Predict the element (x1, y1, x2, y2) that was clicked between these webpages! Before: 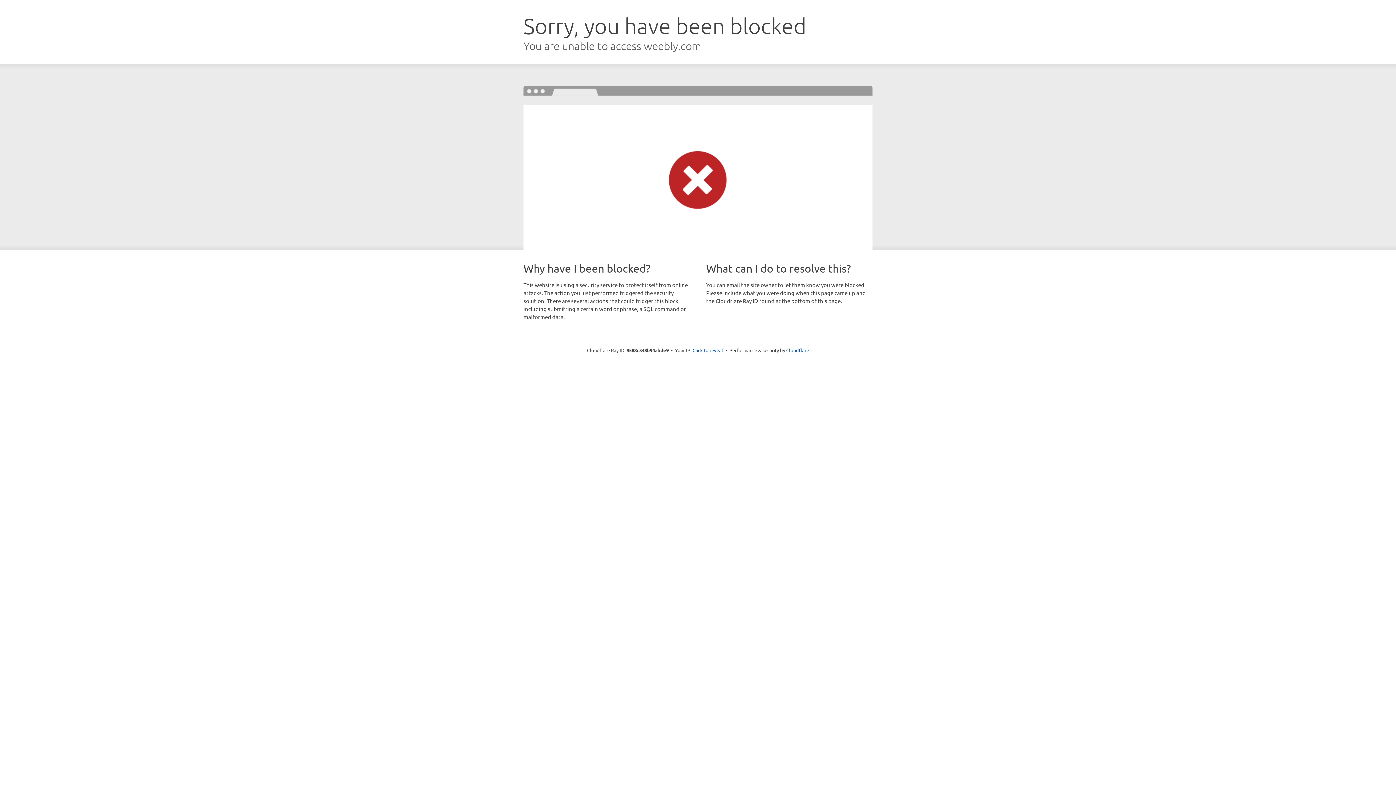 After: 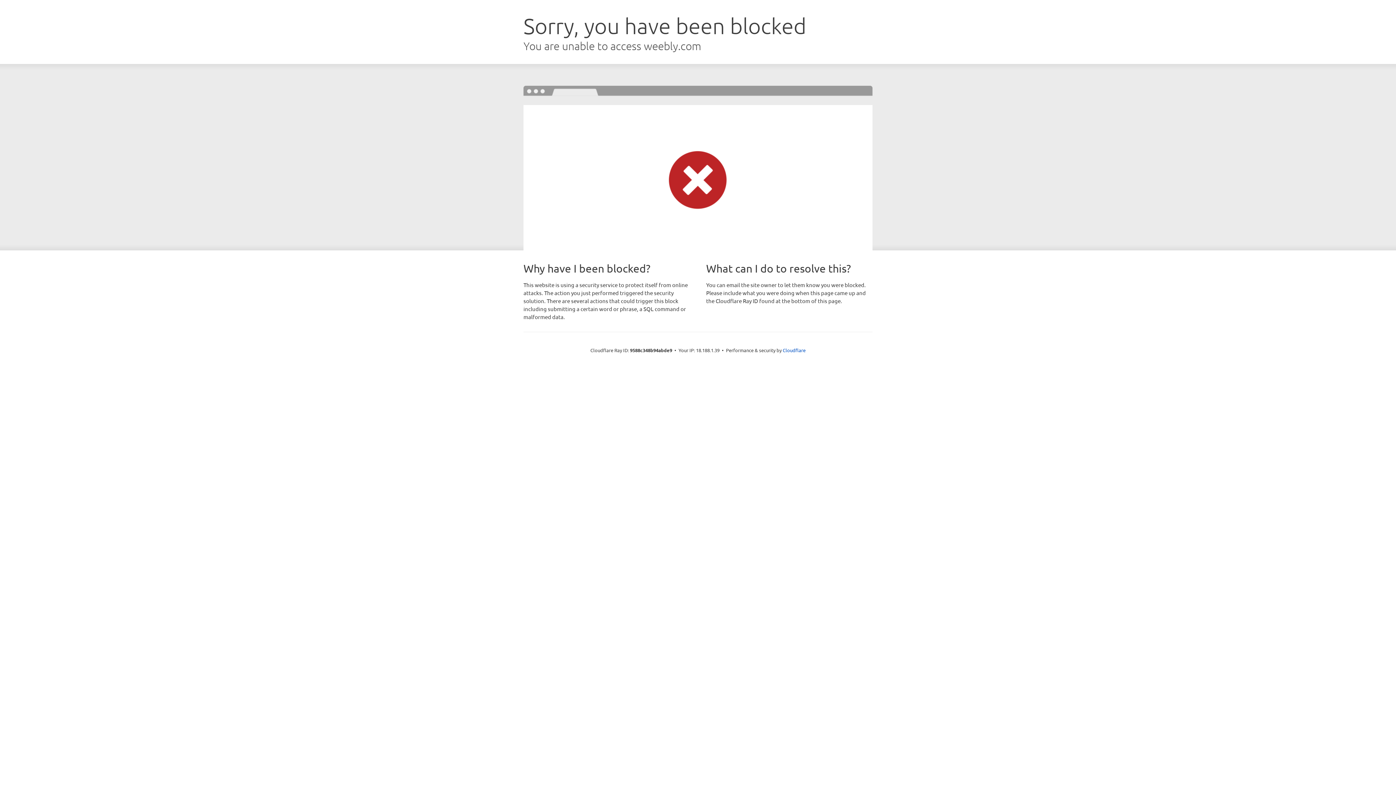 Action: bbox: (692, 346, 723, 353) label: Click to reveal